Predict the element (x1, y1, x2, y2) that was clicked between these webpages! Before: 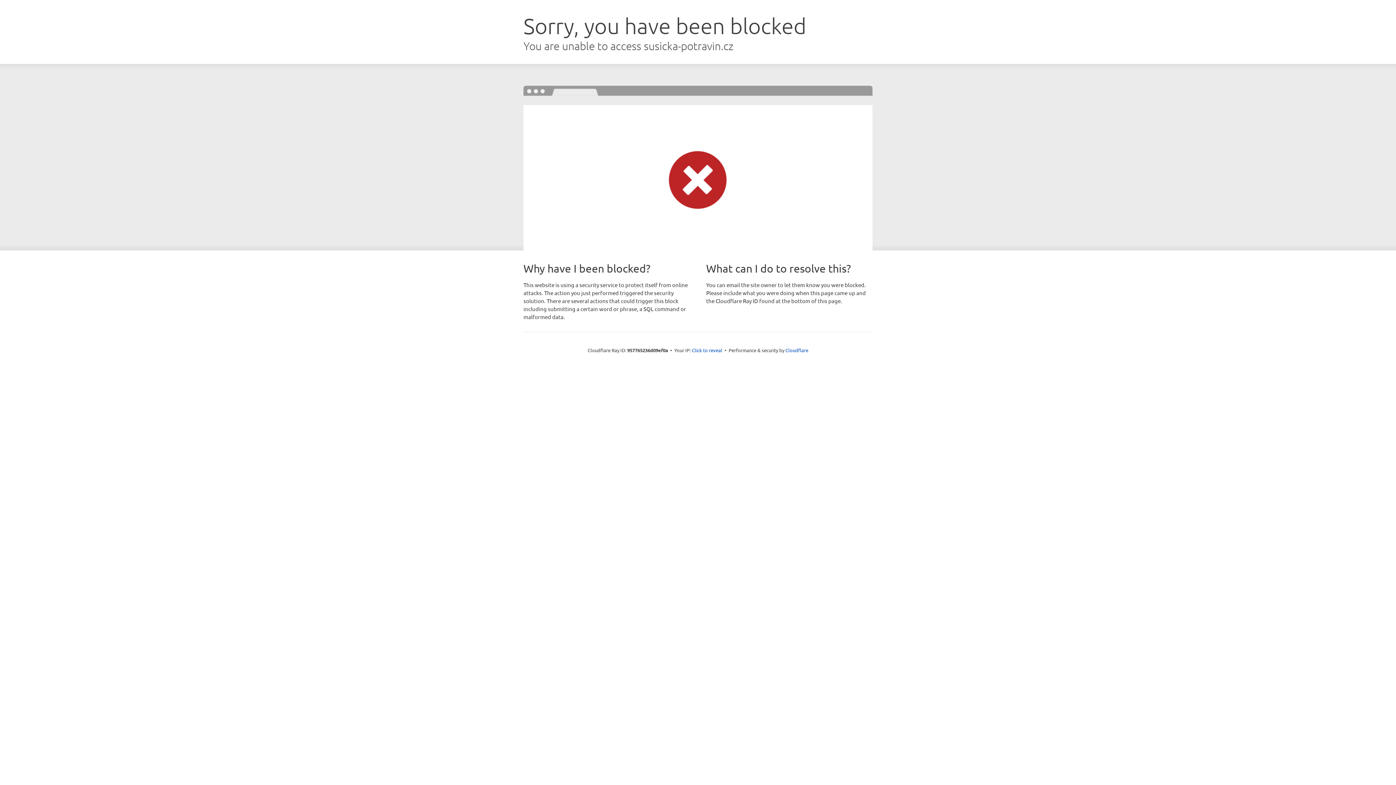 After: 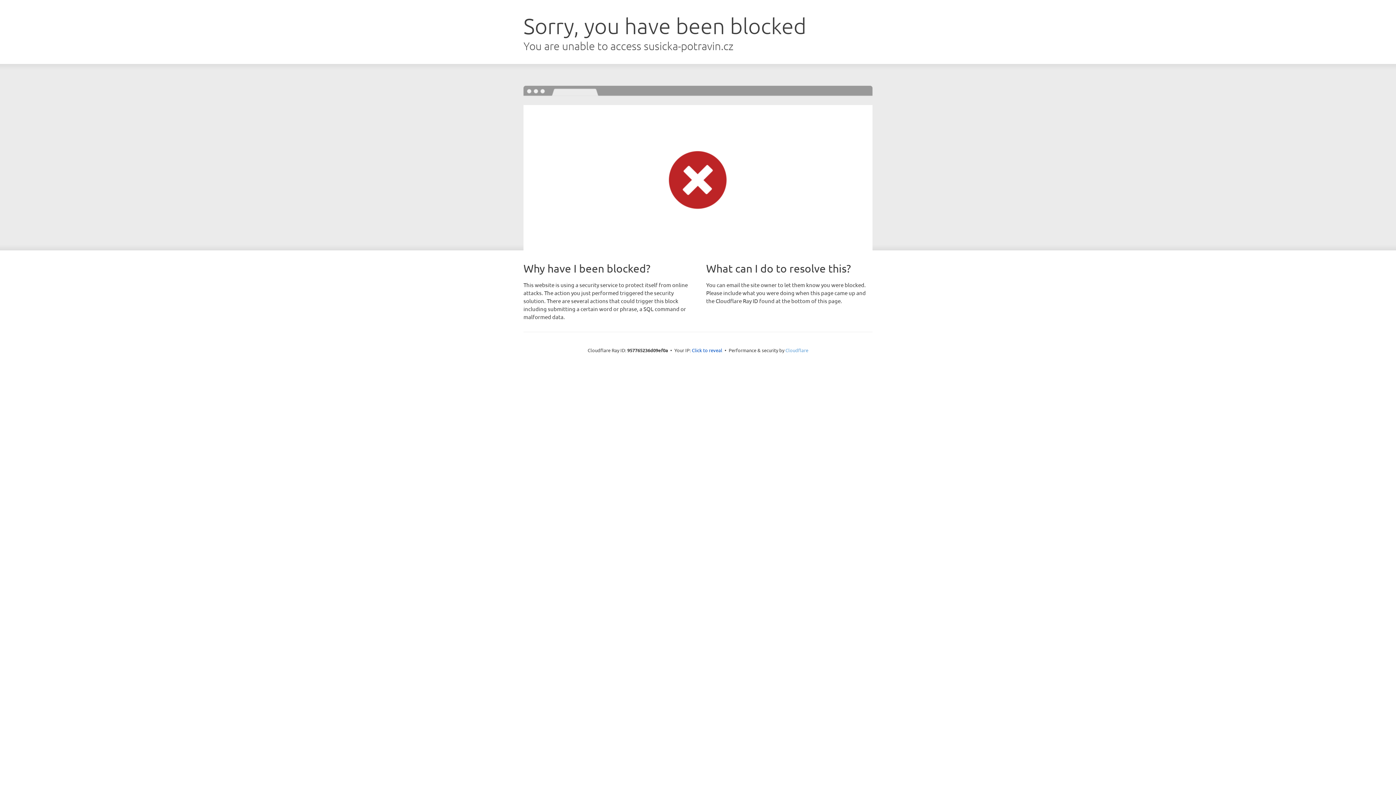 Action: bbox: (785, 347, 808, 353) label: Cloudflare